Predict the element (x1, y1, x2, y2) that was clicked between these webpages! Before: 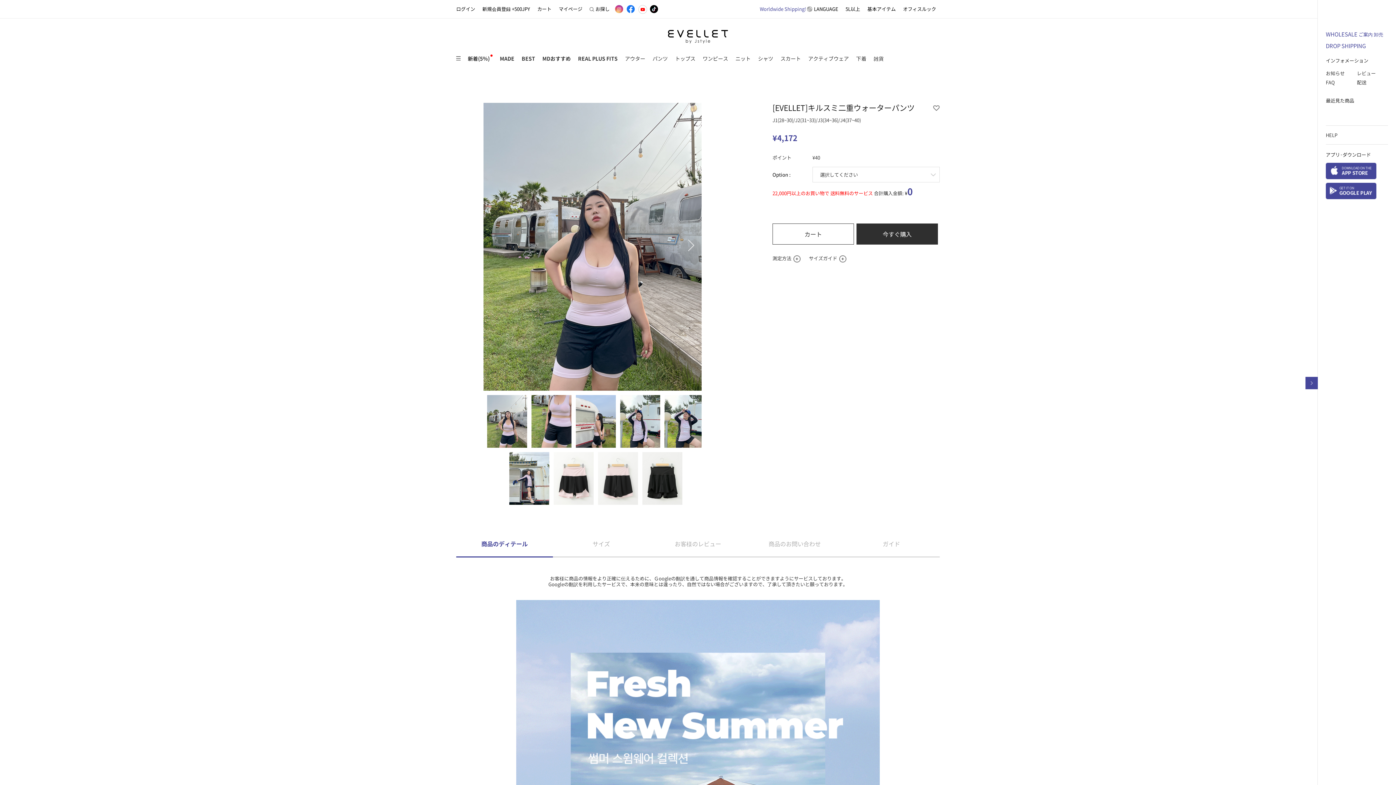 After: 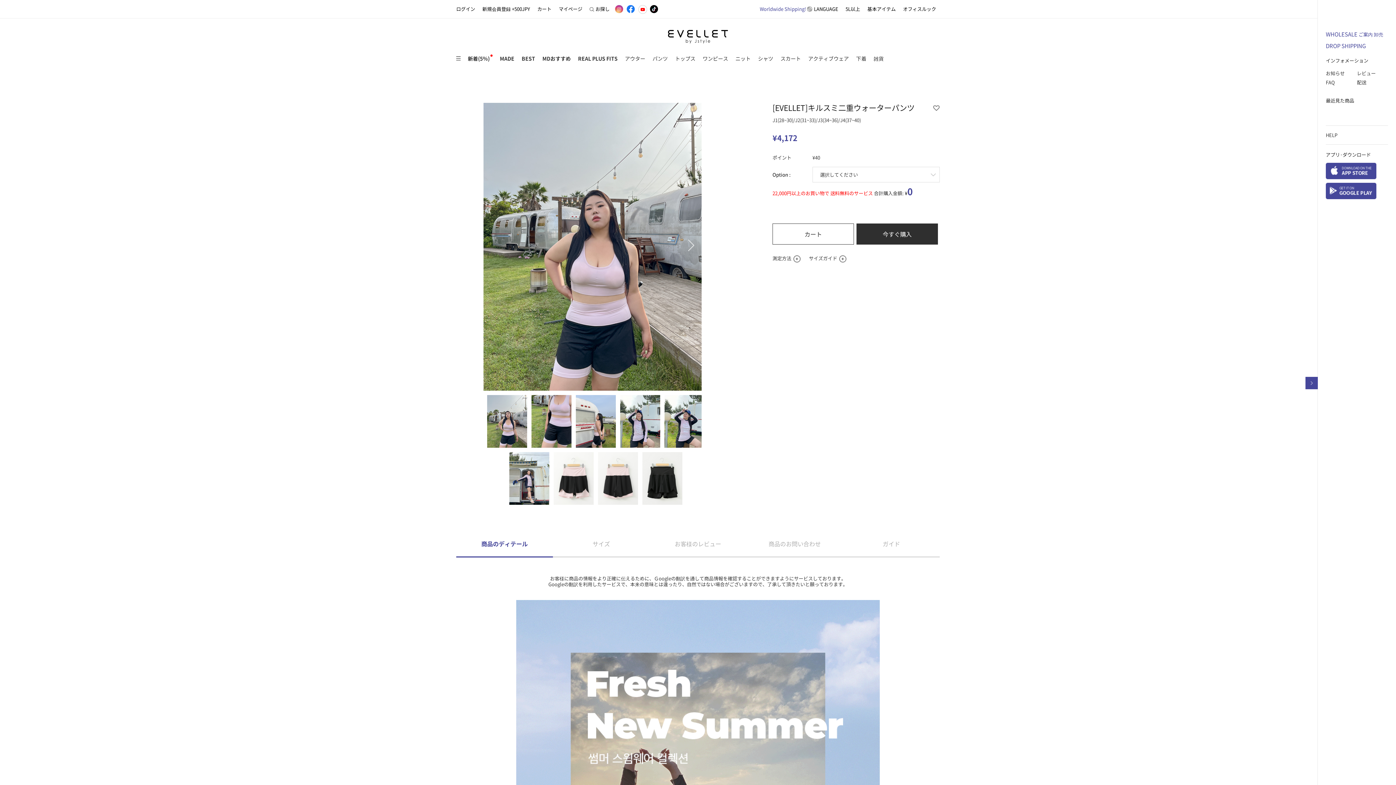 Action: bbox: (1326, 182, 1388, 199)